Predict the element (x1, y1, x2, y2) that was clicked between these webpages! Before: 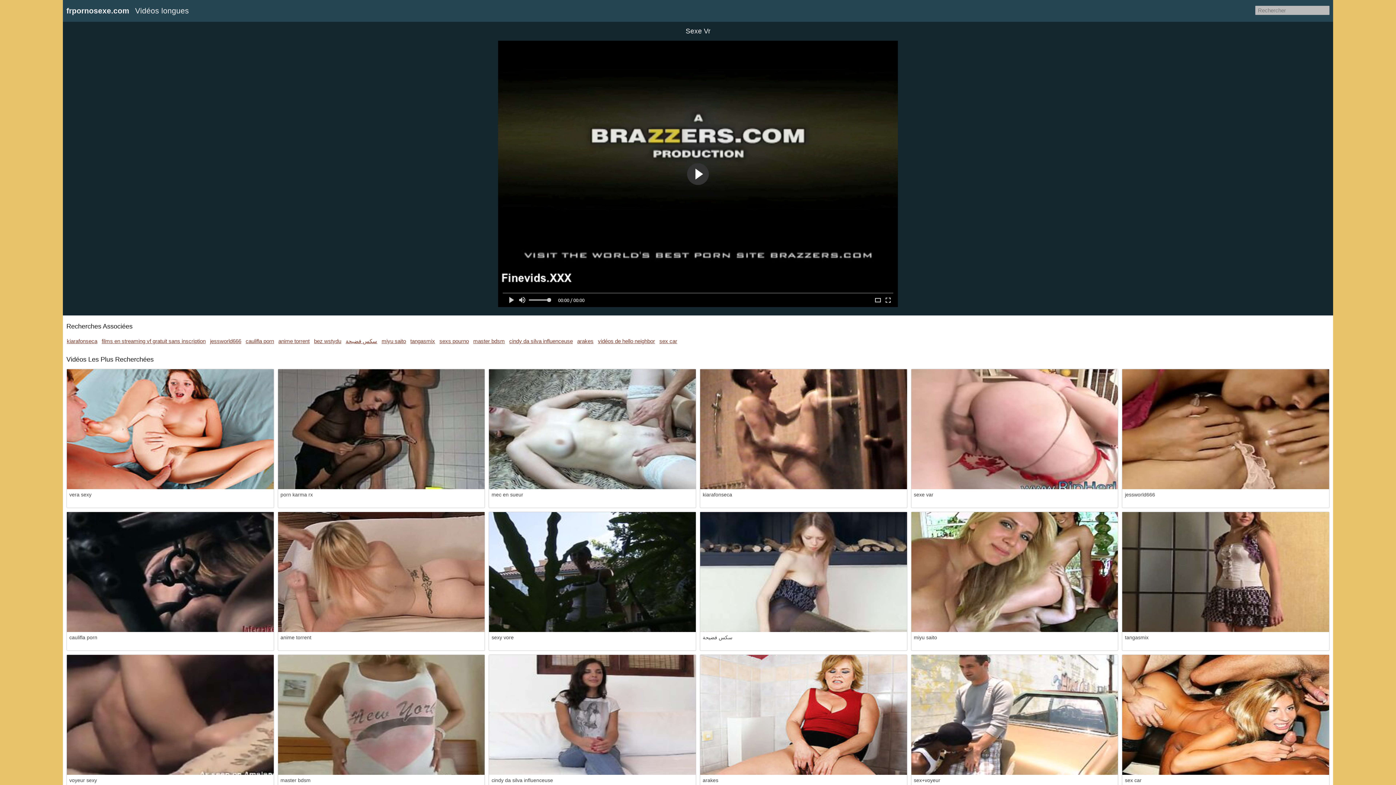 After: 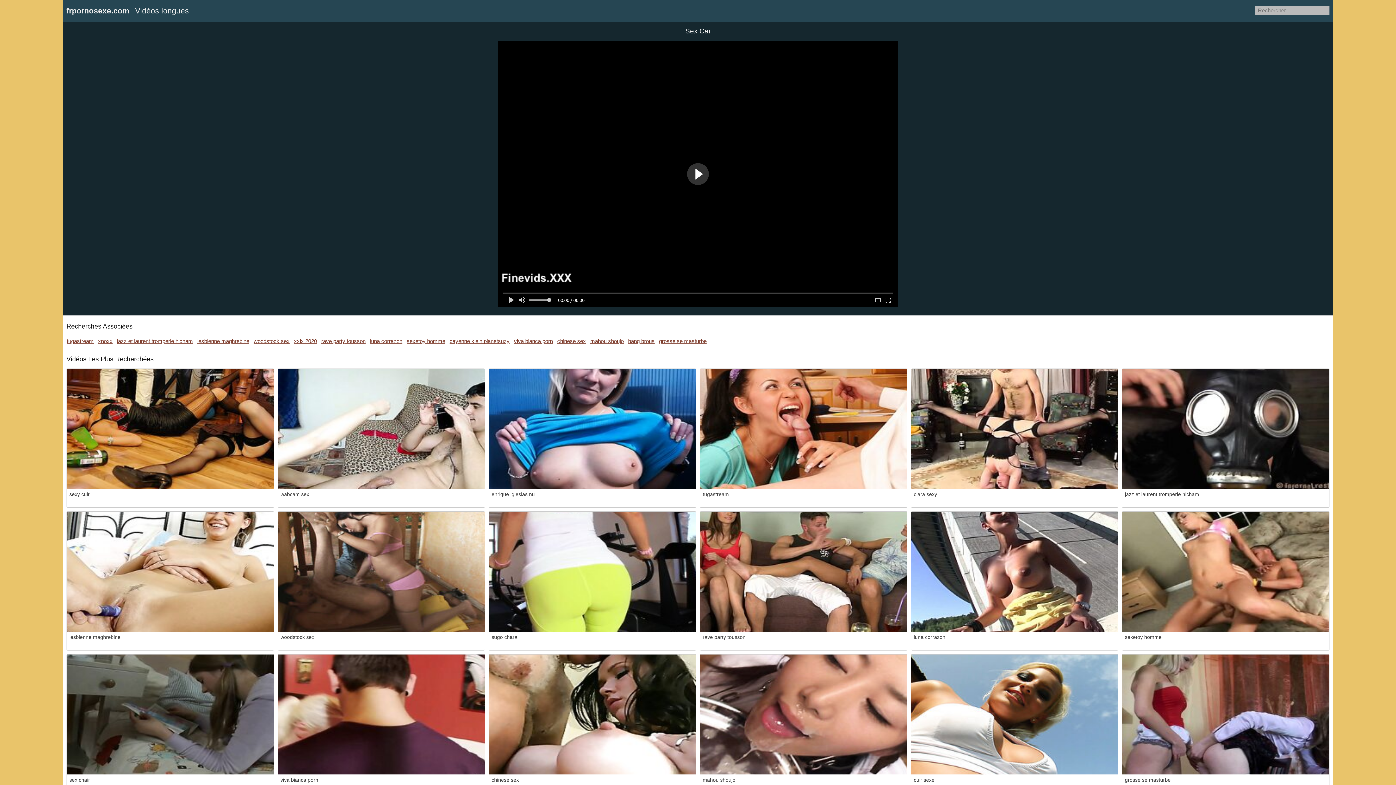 Action: label: sex car bbox: (659, 338, 677, 344)